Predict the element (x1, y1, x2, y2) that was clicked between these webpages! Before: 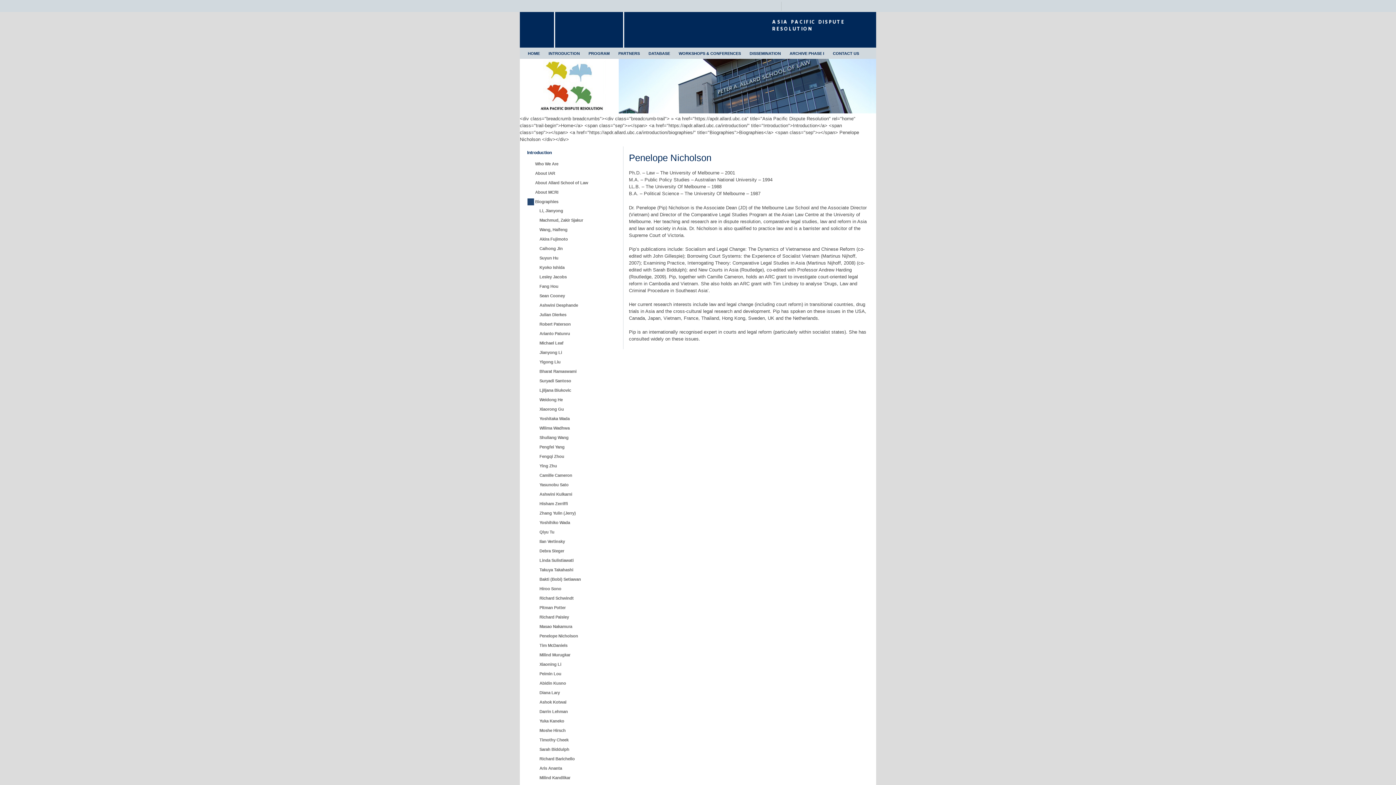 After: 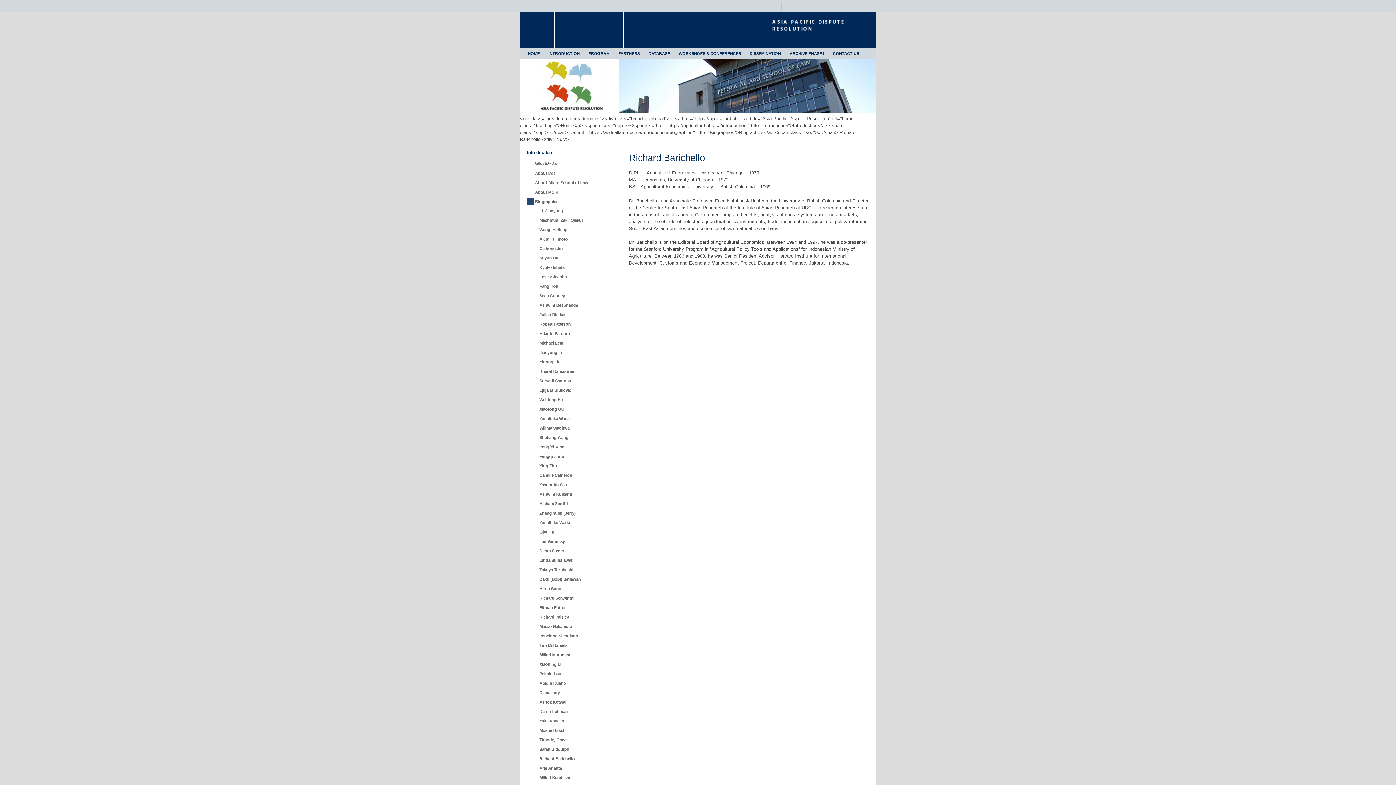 Action: label: Richard Barichello bbox: (539, 754, 617, 763)